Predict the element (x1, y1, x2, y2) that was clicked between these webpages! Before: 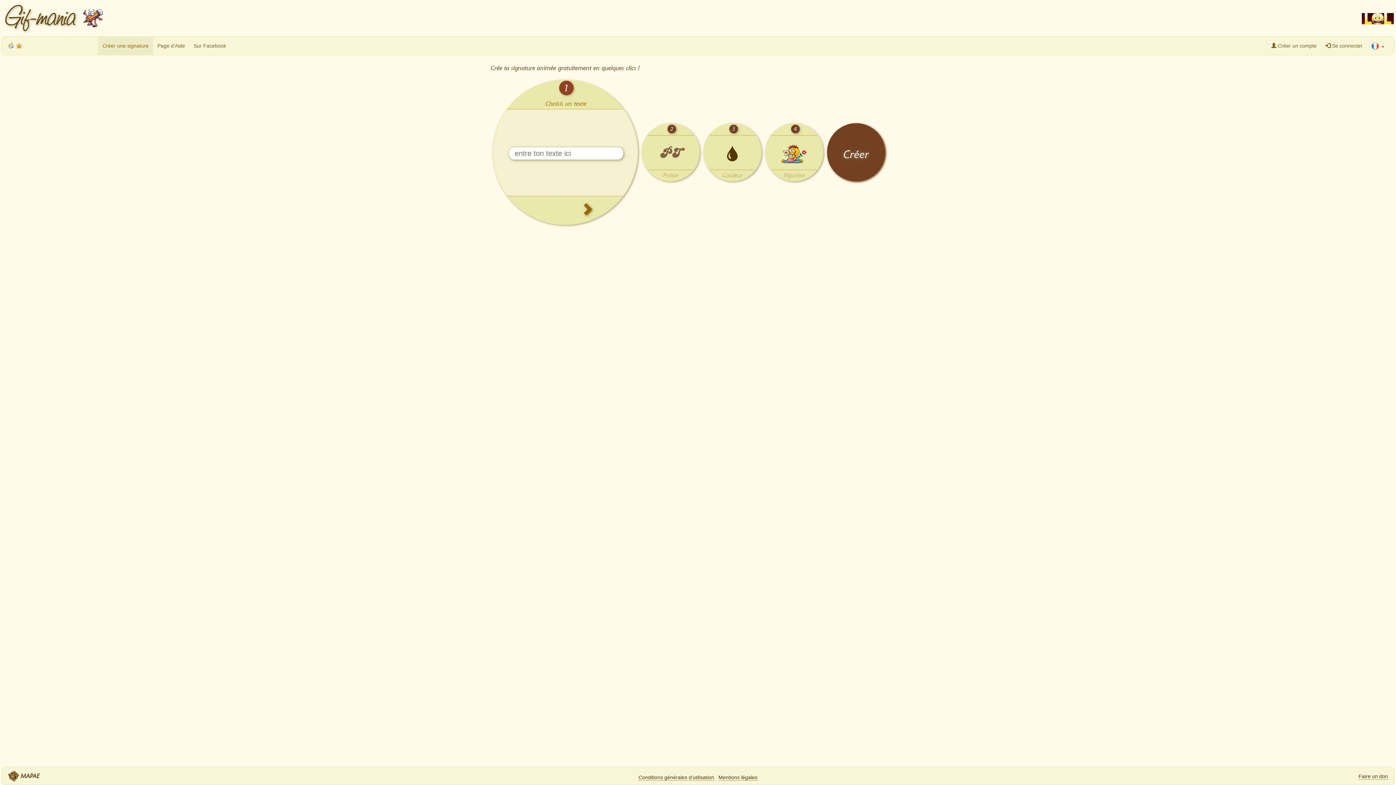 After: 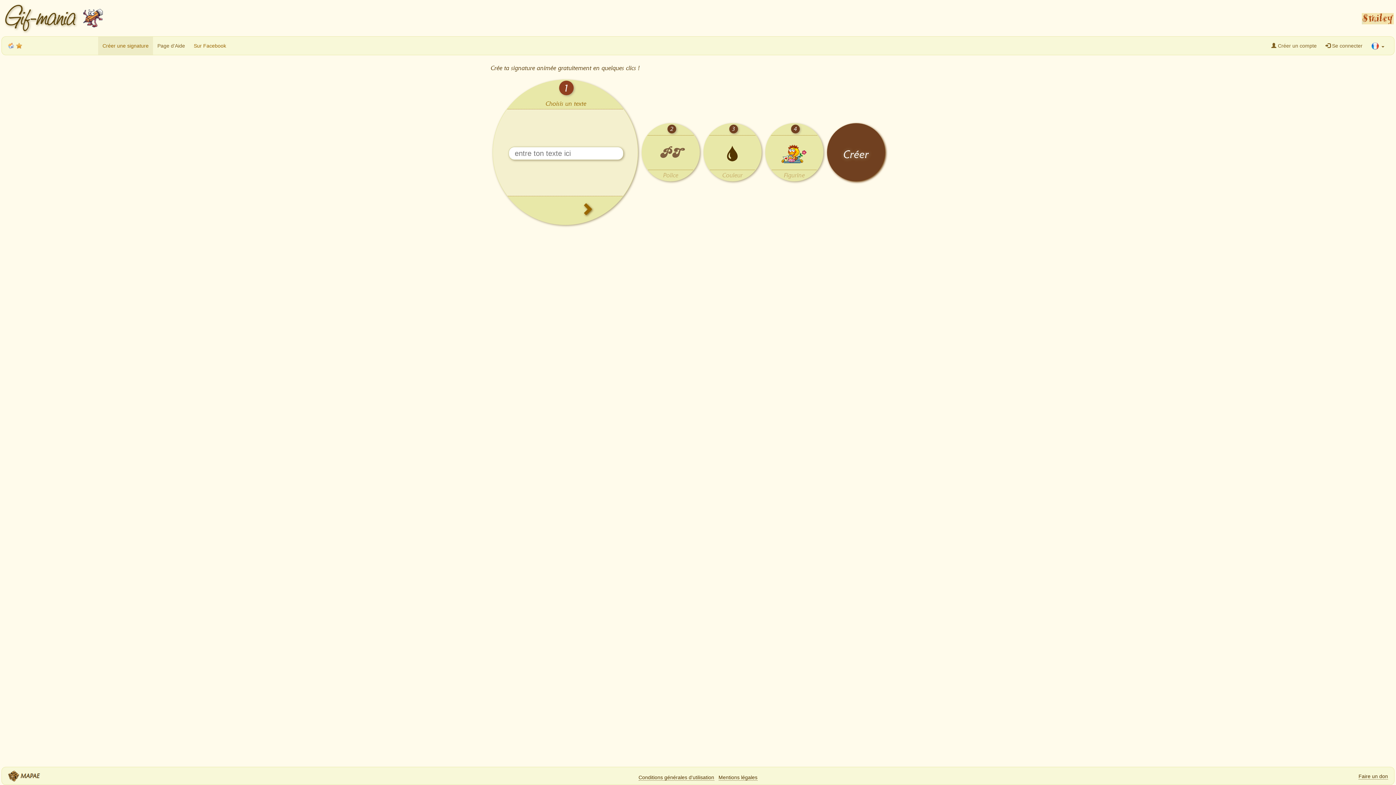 Action: bbox: (189, 36, 230, 54) label: Sur Facebook